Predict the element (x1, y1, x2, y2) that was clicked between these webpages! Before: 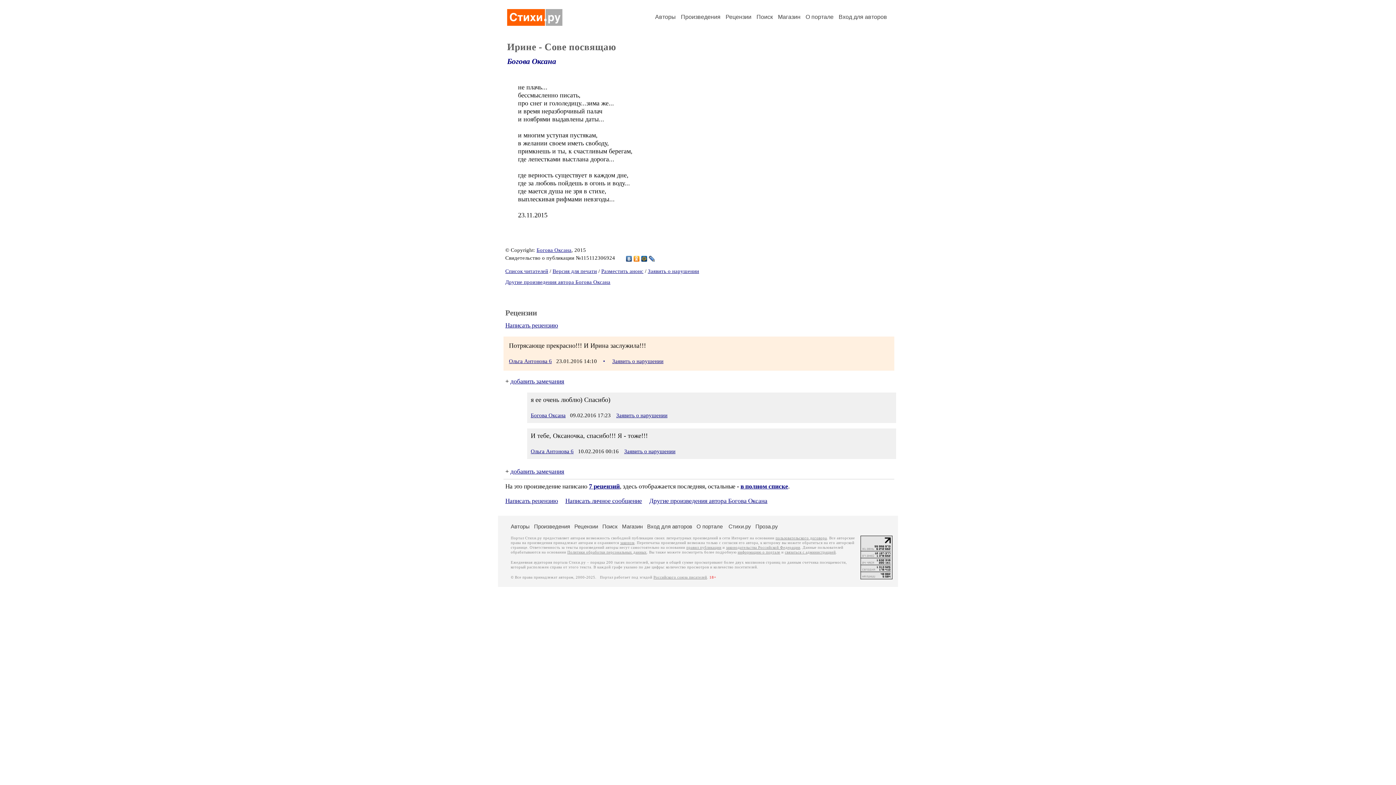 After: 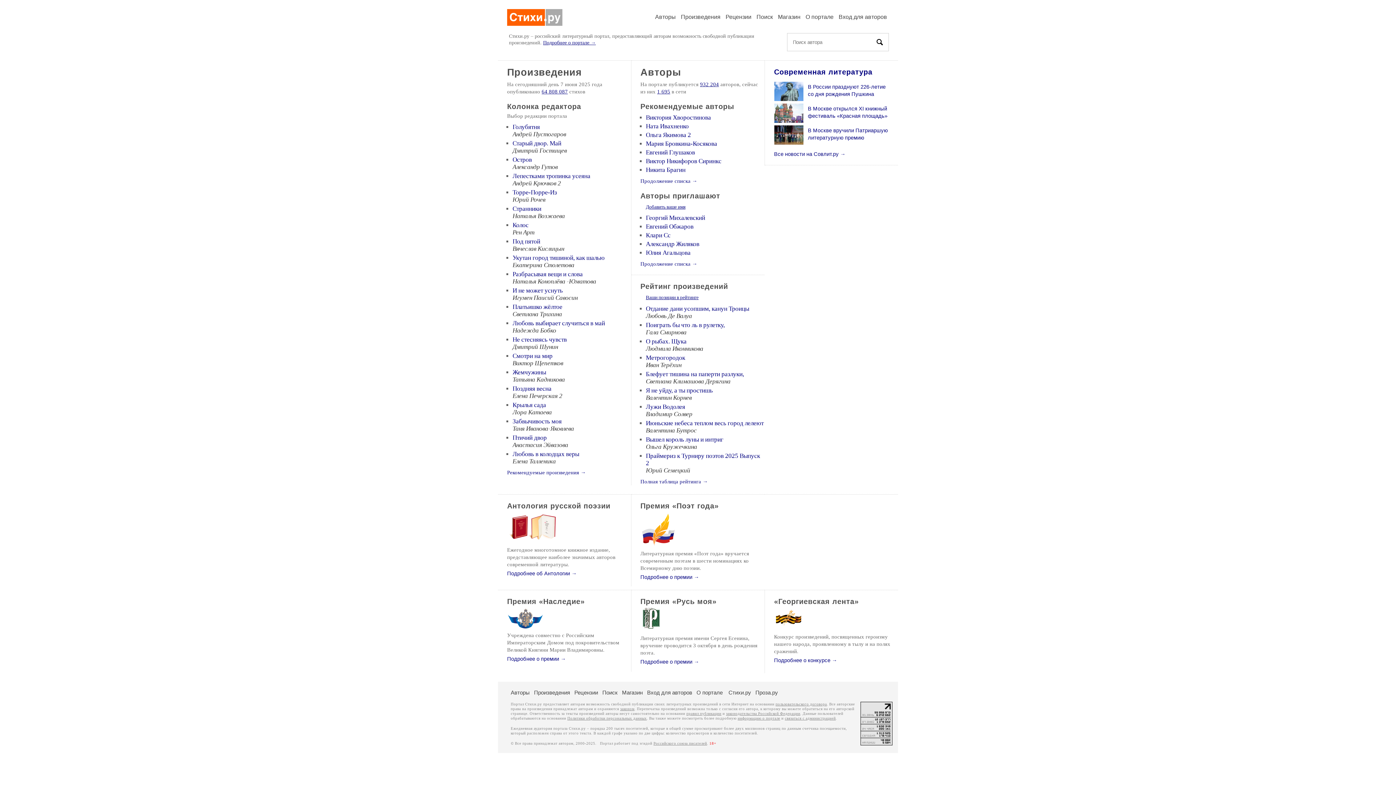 Action: bbox: (507, 20, 562, 27)